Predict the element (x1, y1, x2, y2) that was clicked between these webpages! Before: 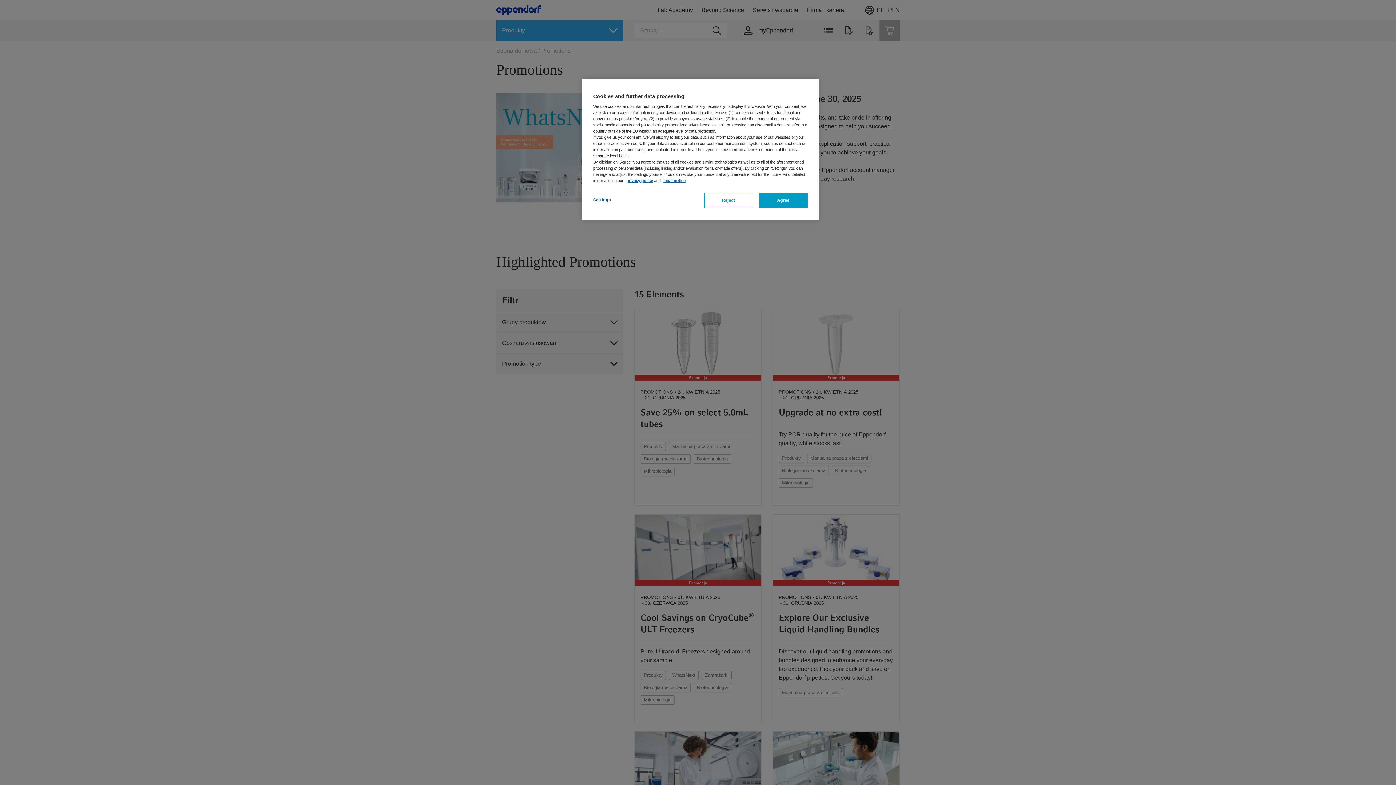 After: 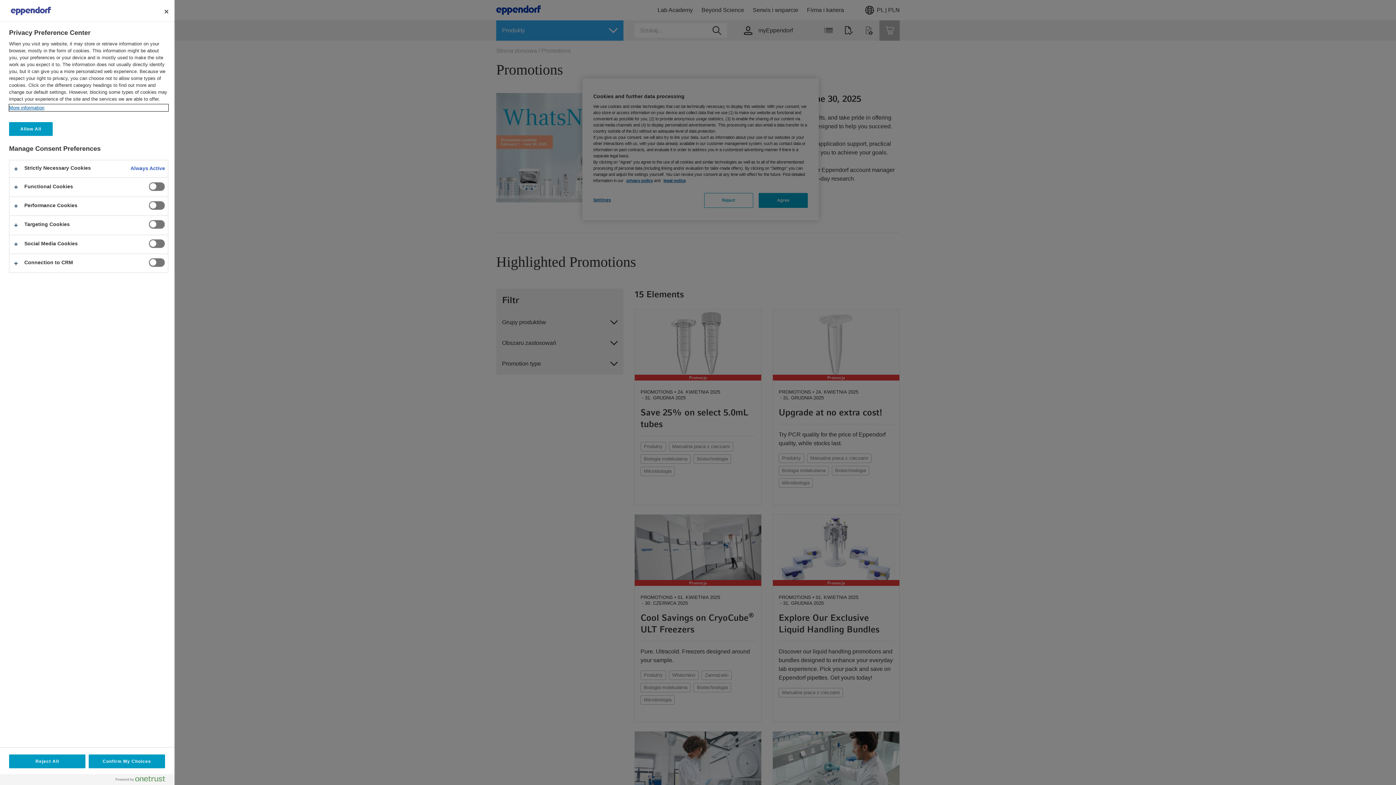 Action: label: Settings bbox: (593, 193, 642, 207)